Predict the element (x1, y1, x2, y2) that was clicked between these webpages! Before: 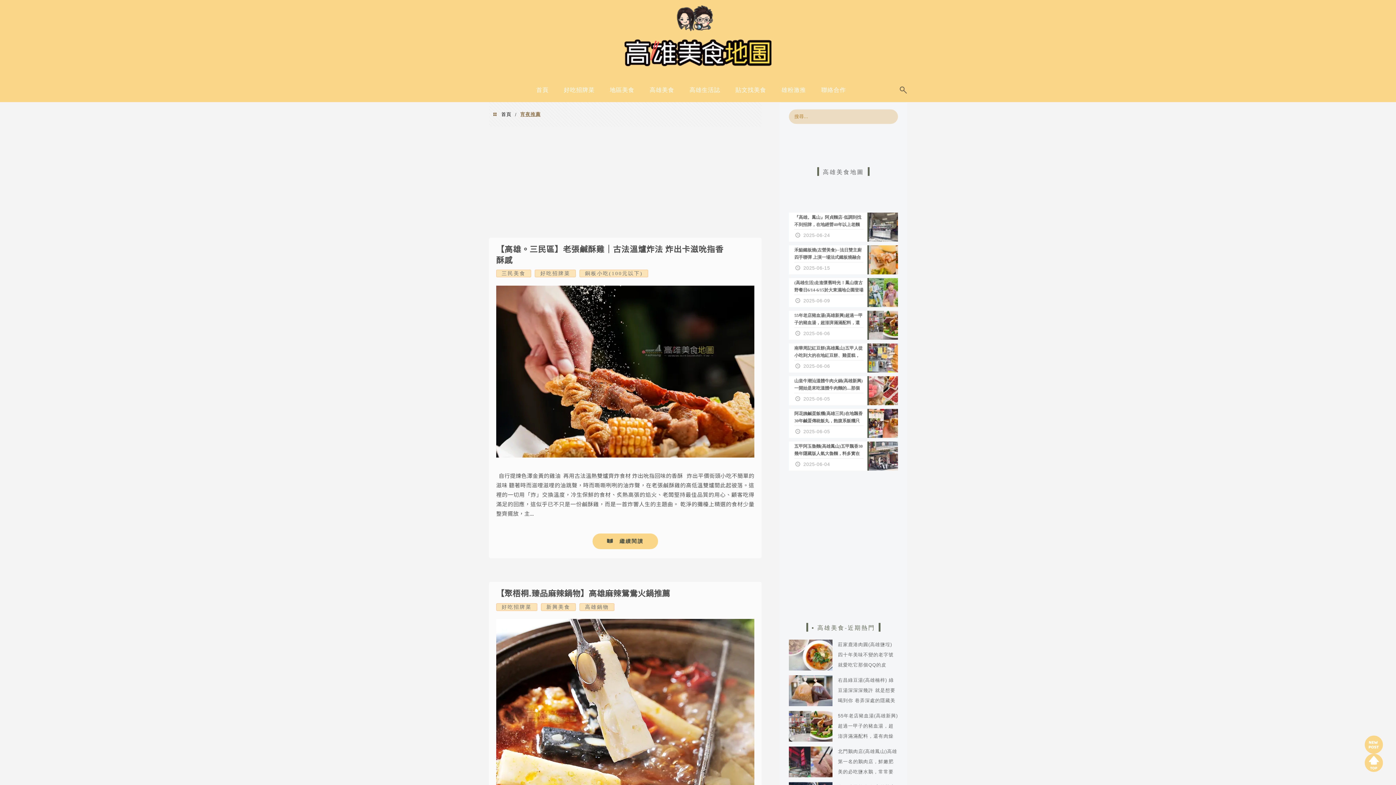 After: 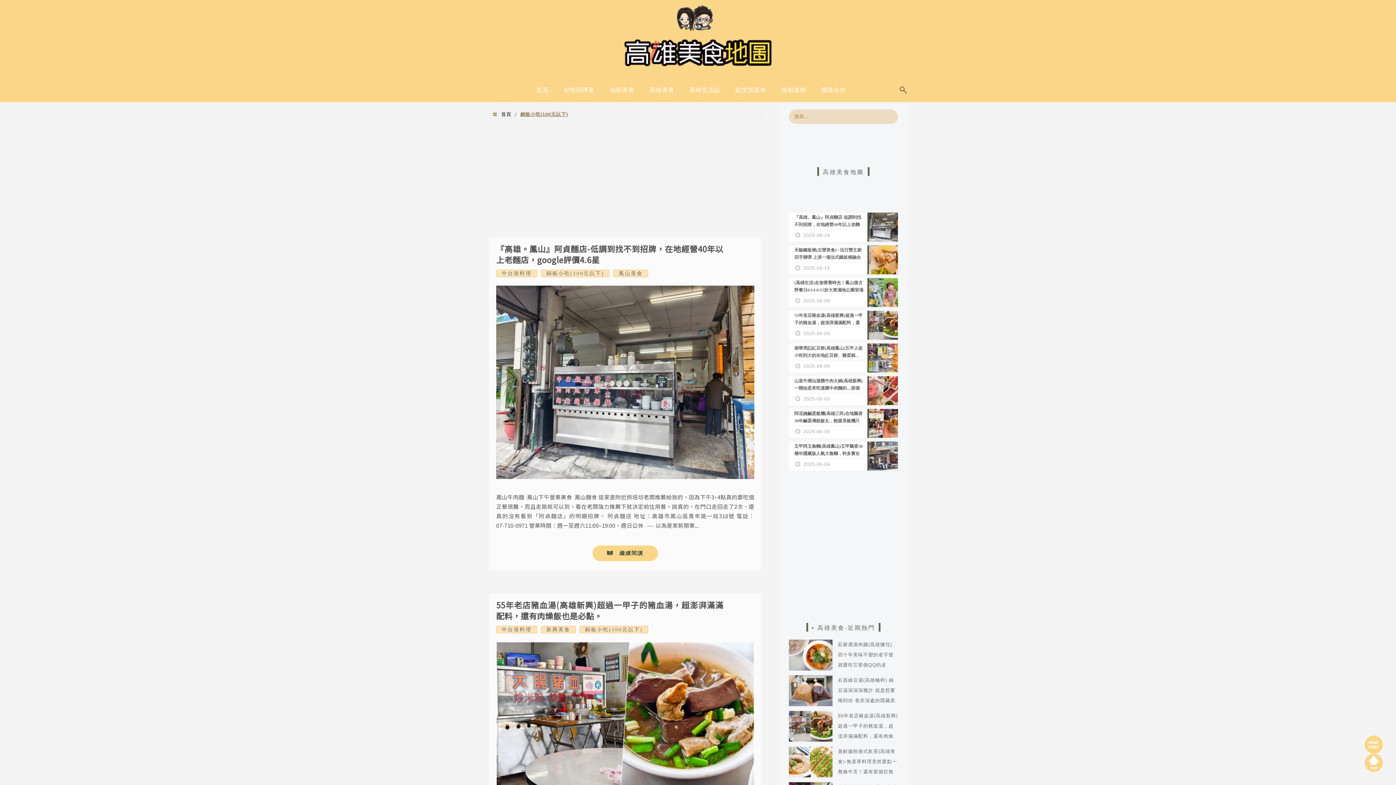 Action: bbox: (579, 269, 648, 277) label: 銅板小吃(100元以下)